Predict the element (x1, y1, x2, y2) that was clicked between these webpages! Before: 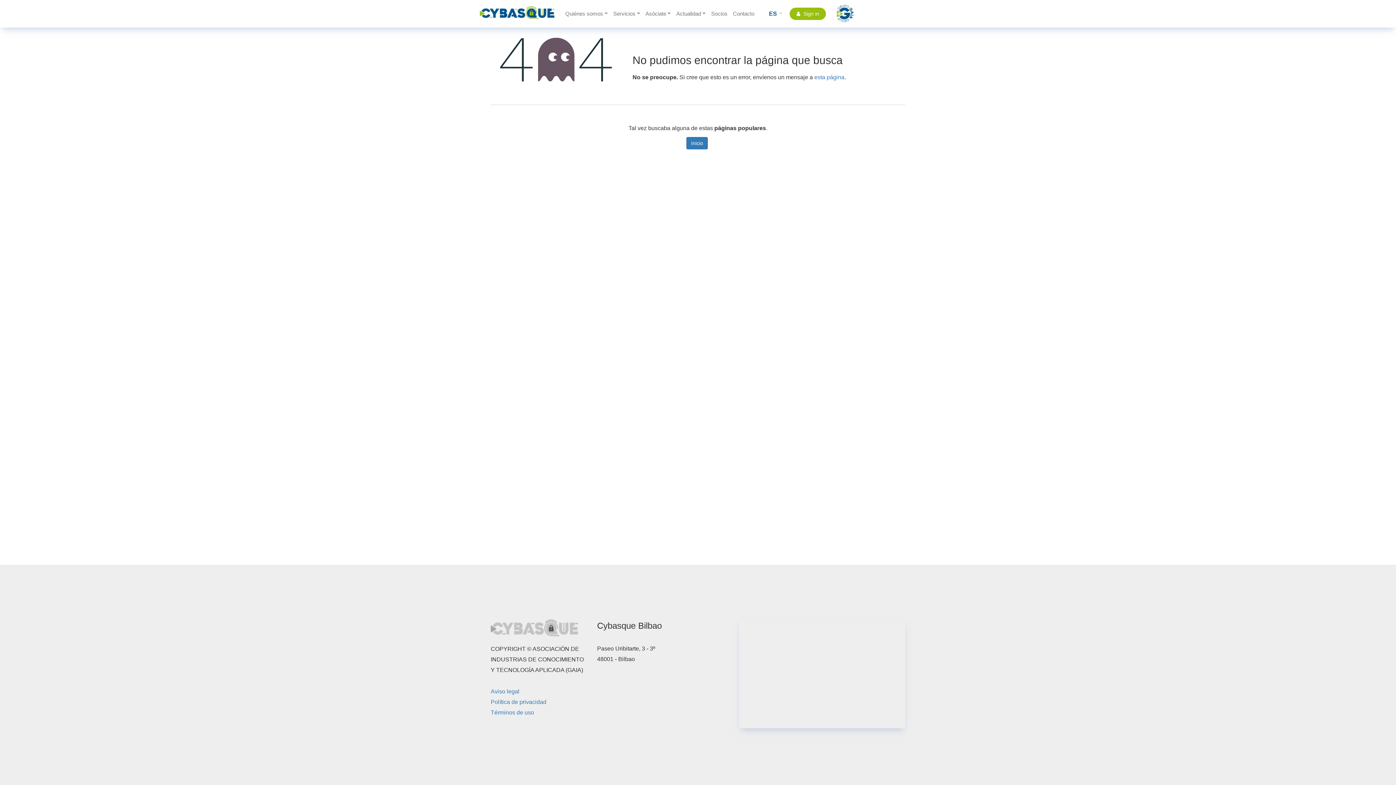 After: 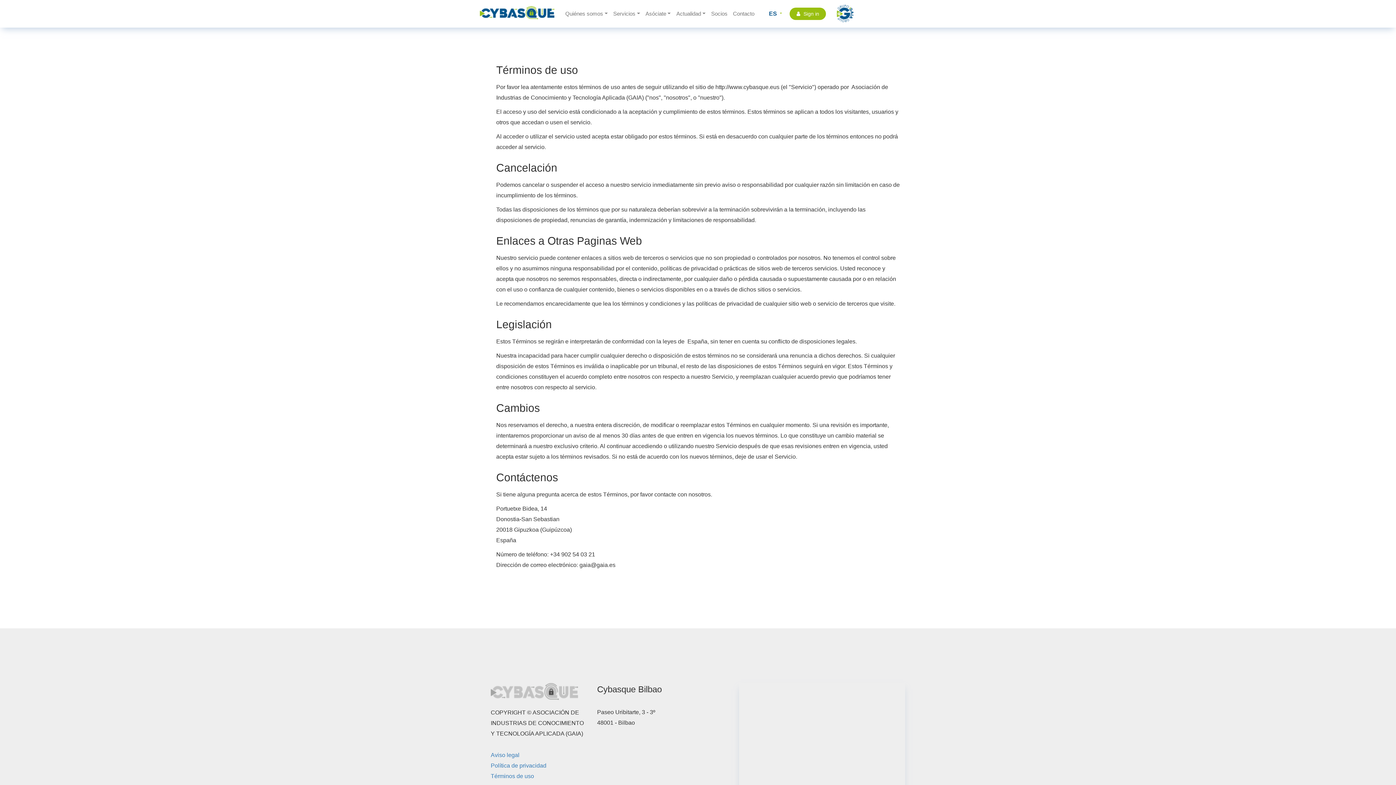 Action: label: Términos de uso bbox: (490, 709, 534, 716)